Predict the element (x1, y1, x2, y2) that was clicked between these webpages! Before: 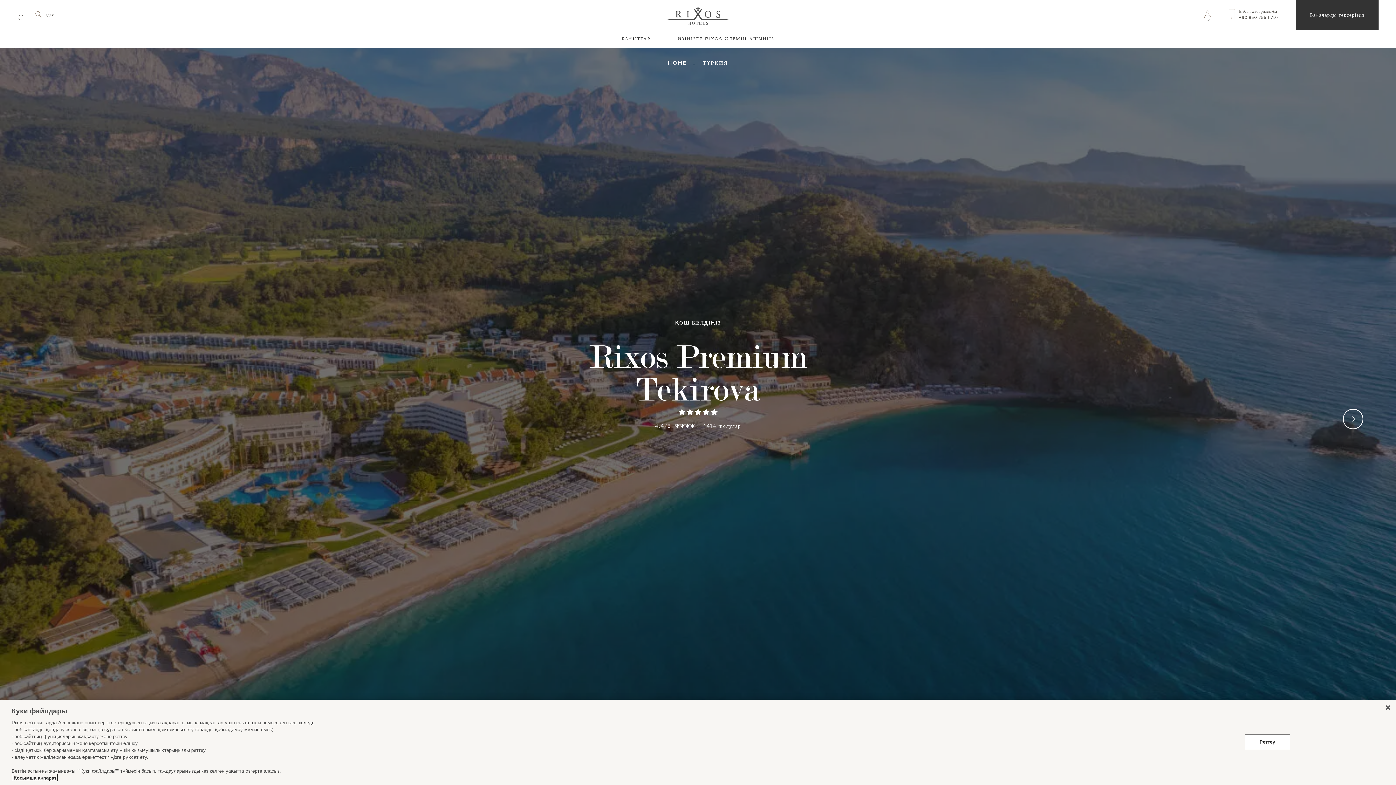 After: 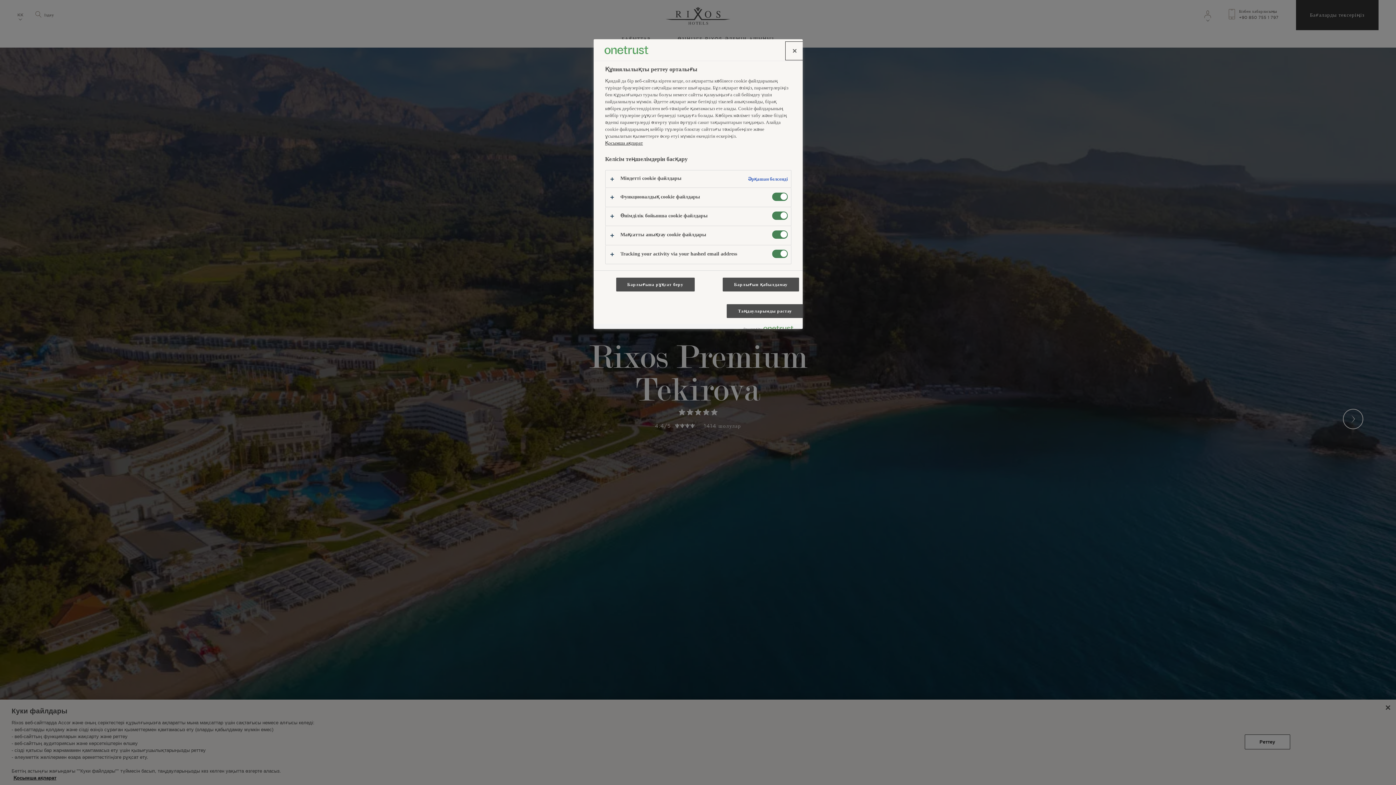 Action: bbox: (1244, 734, 1290, 749) label: Реттеу